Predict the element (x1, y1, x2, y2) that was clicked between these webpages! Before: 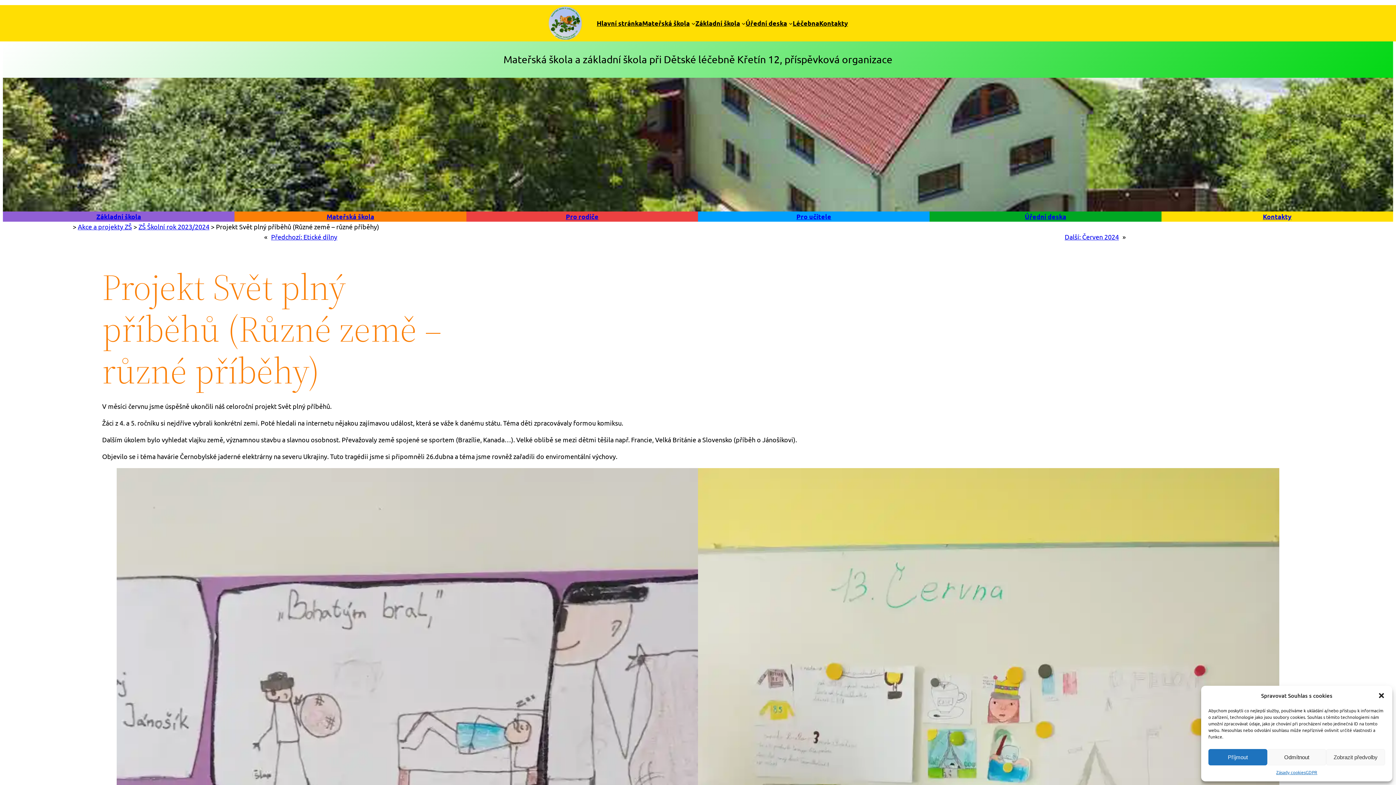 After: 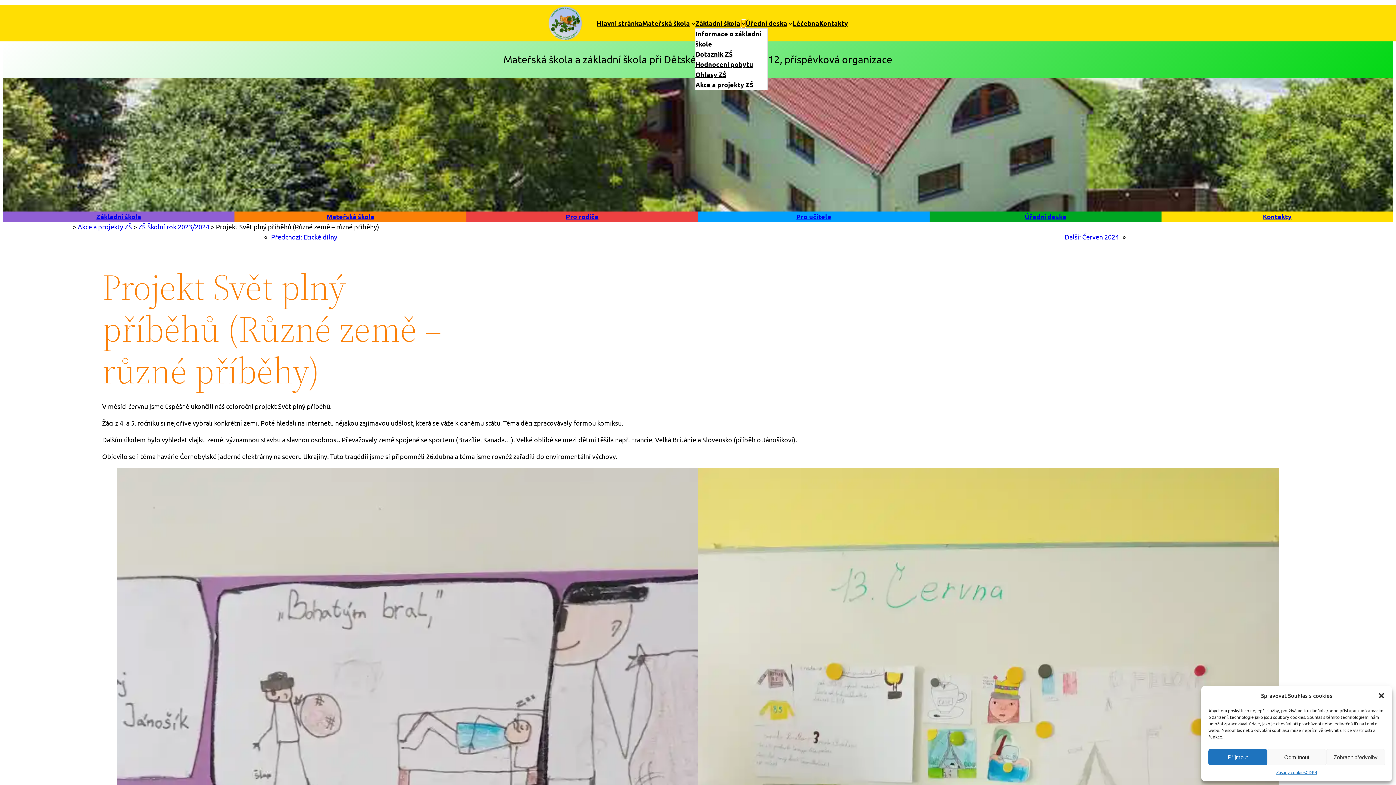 Action: label: Základní škola podmenu bbox: (741, 21, 745, 25)